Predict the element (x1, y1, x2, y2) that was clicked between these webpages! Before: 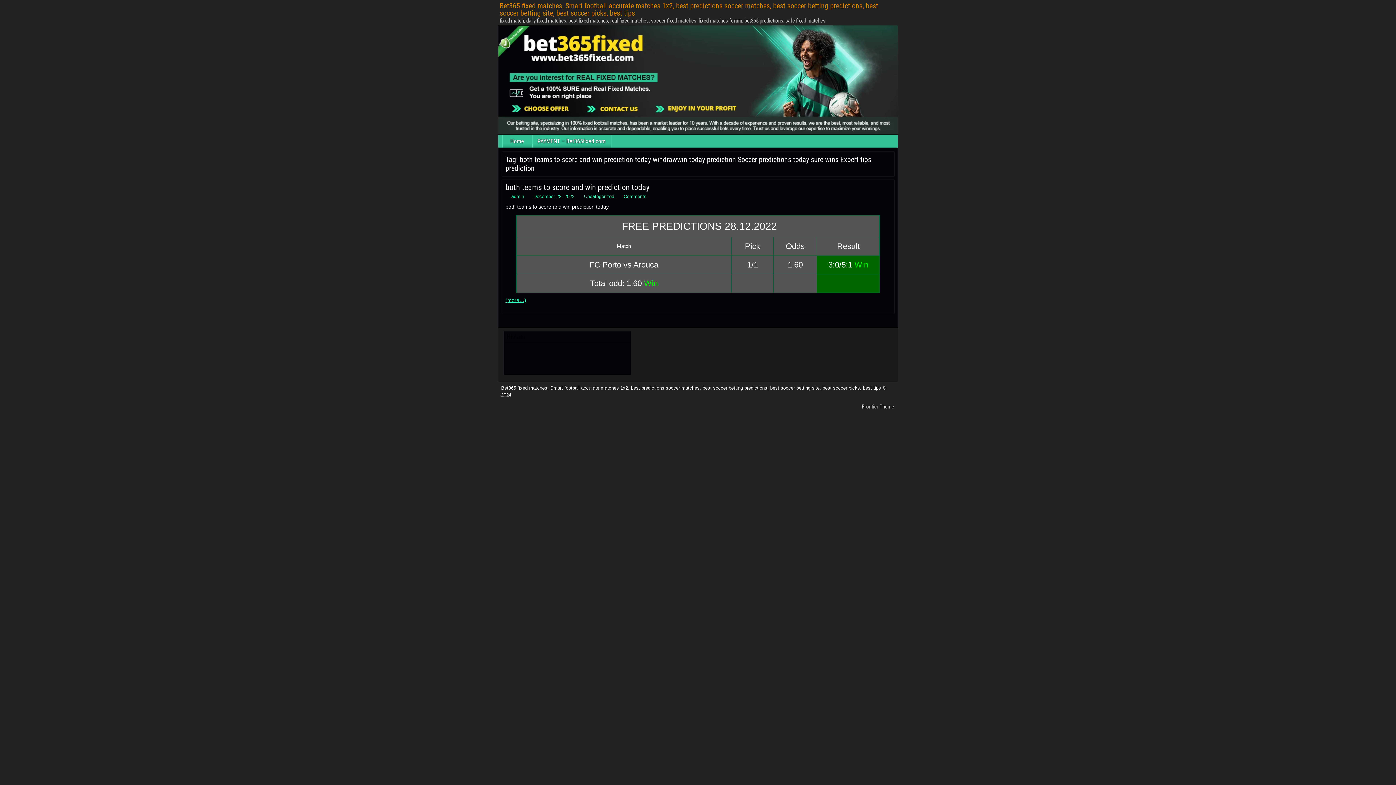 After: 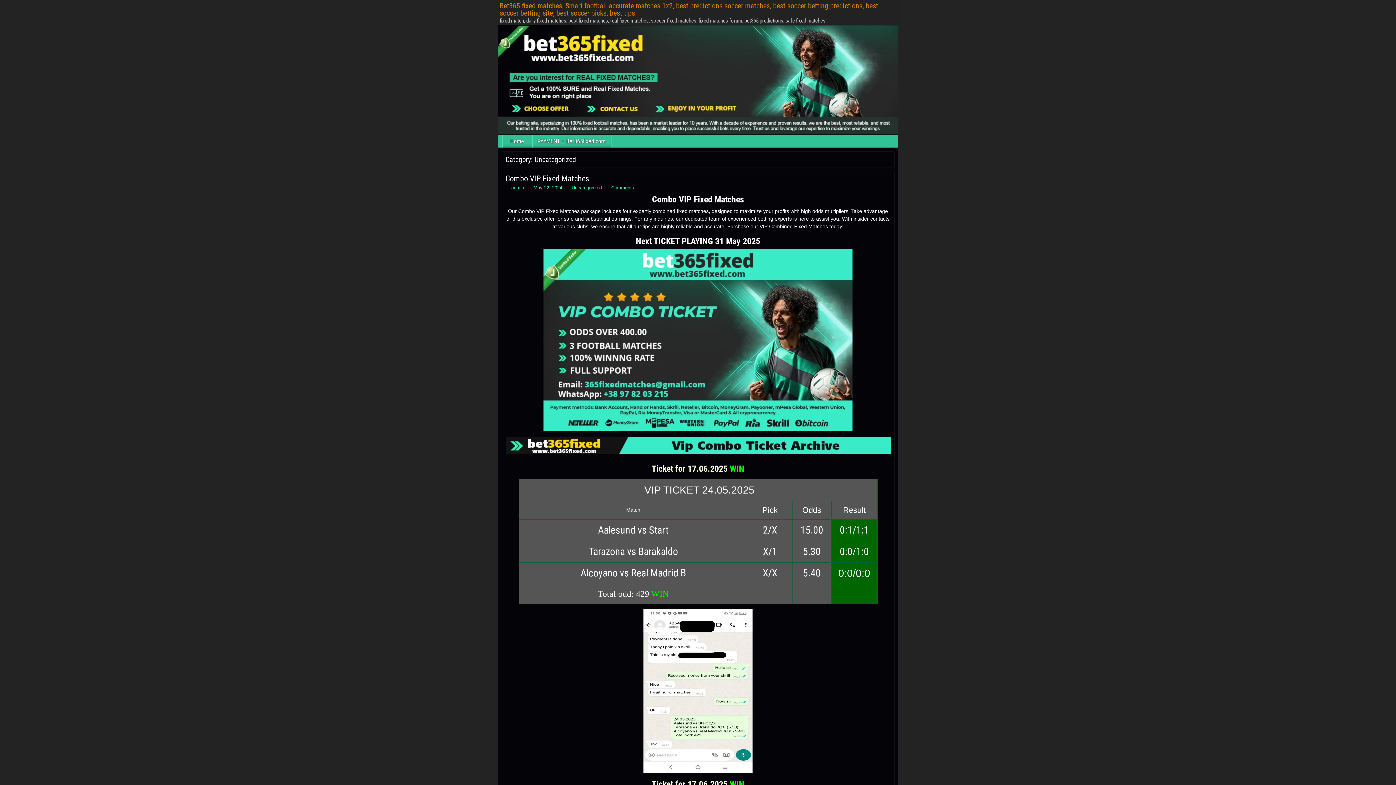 Action: label: Uncategorized bbox: (584, 193, 614, 199)